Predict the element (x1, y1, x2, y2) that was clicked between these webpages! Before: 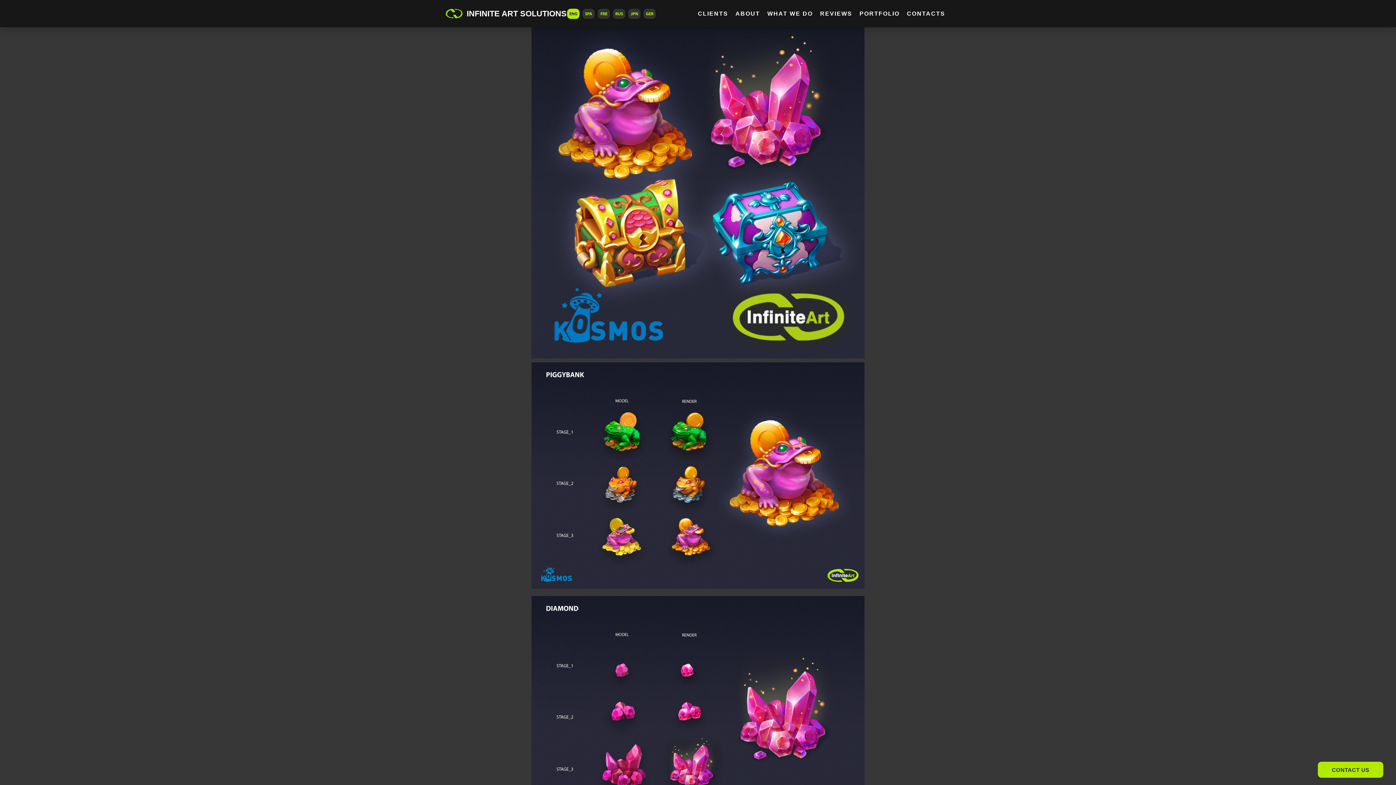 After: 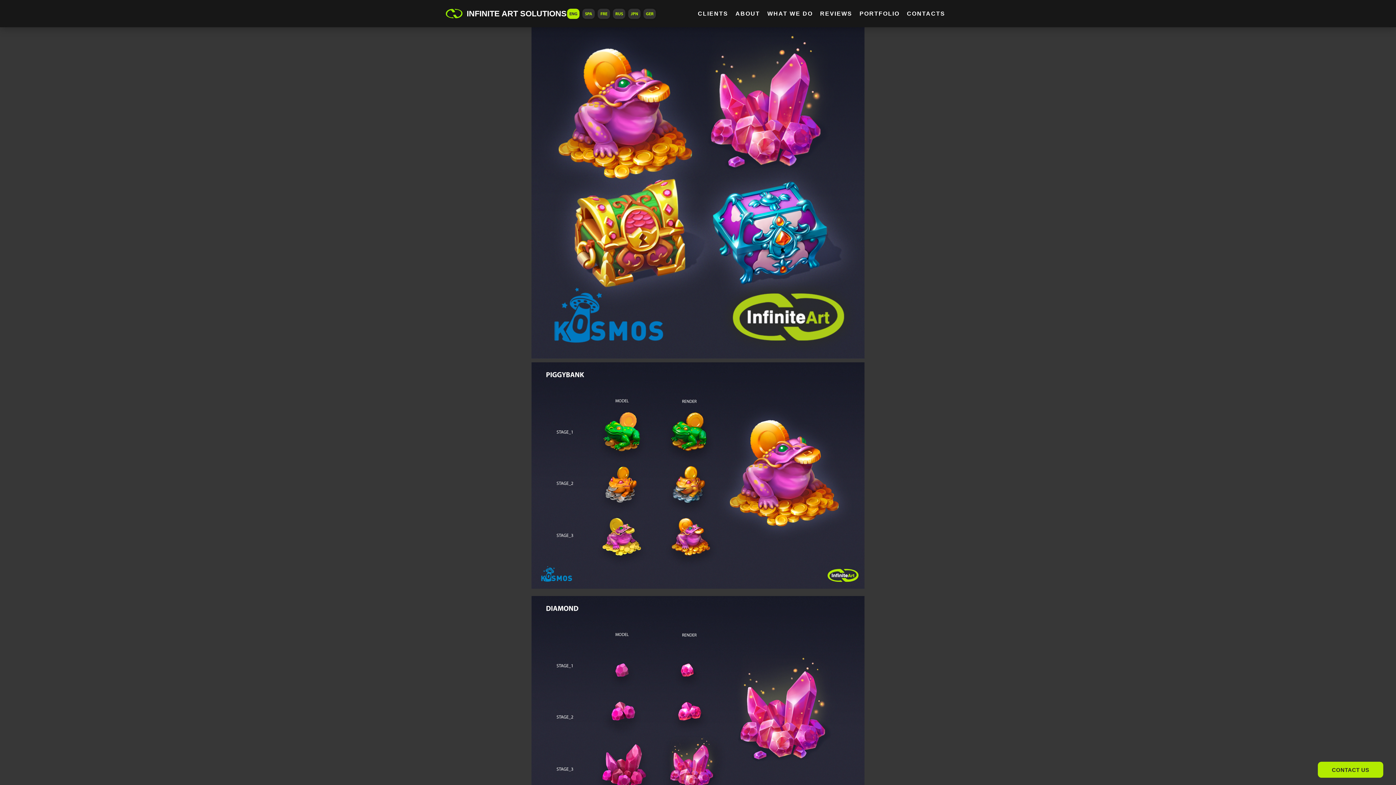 Action: bbox: (567, 8, 579, 18) label: ENG